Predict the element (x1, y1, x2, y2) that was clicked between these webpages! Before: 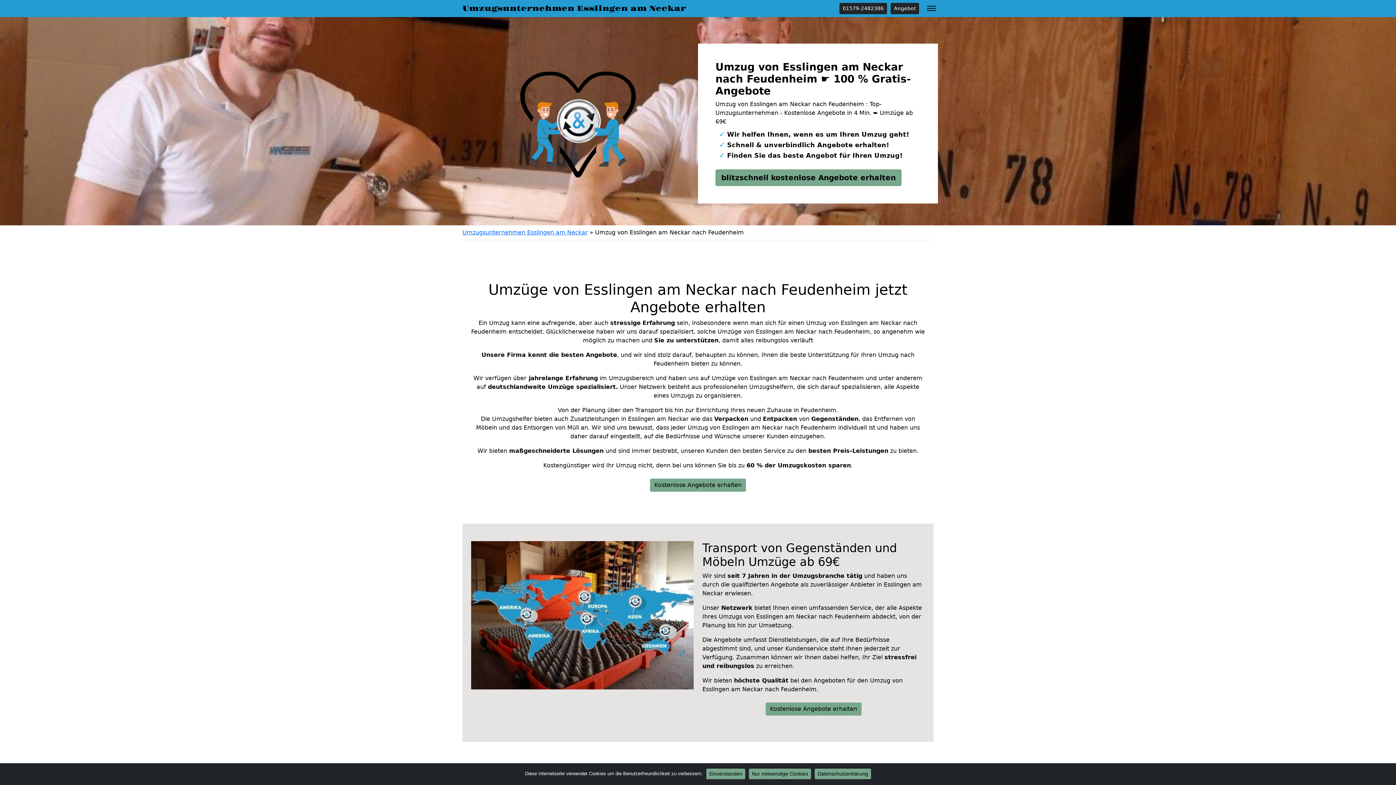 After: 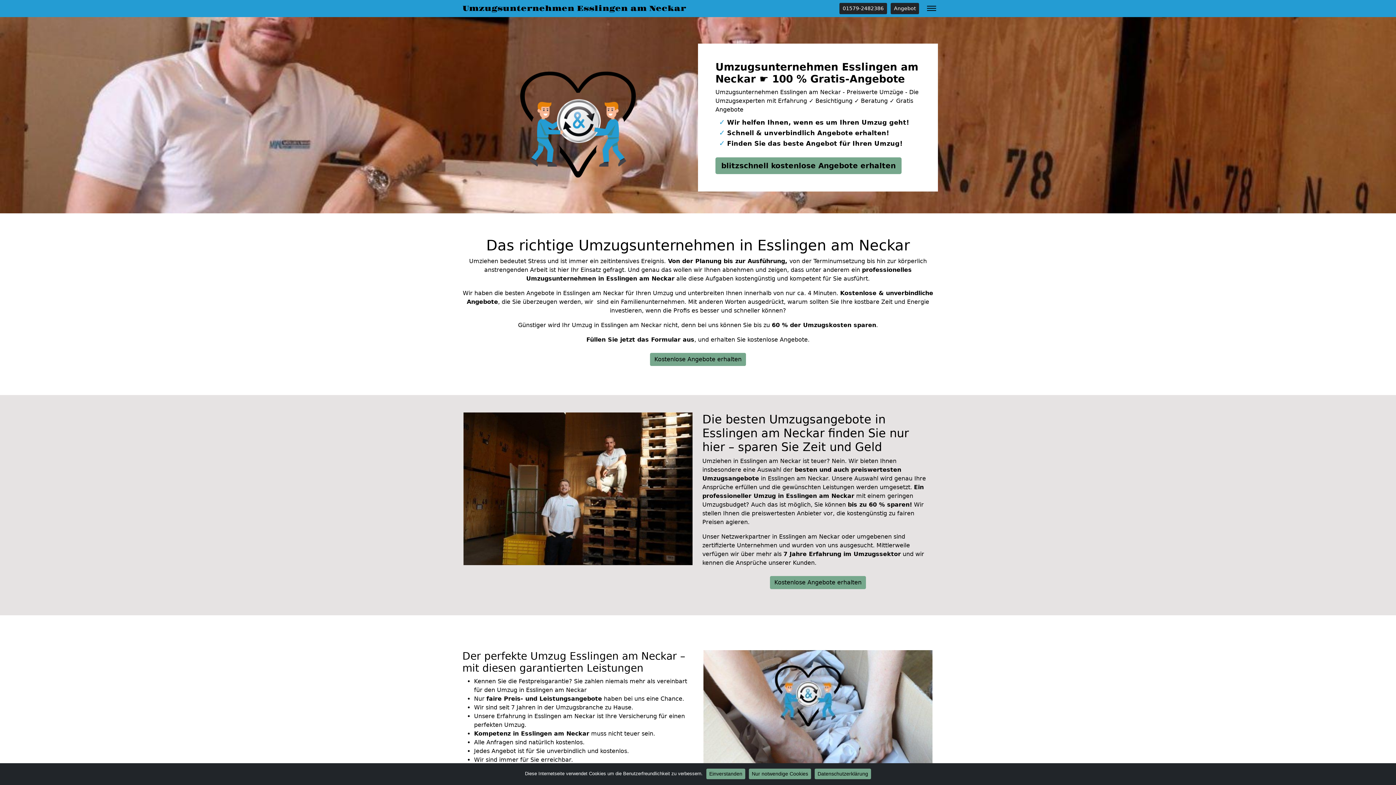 Action: bbox: (462, 229, 588, 236) label: Umzugsunternehmen Esslingen am Neckar